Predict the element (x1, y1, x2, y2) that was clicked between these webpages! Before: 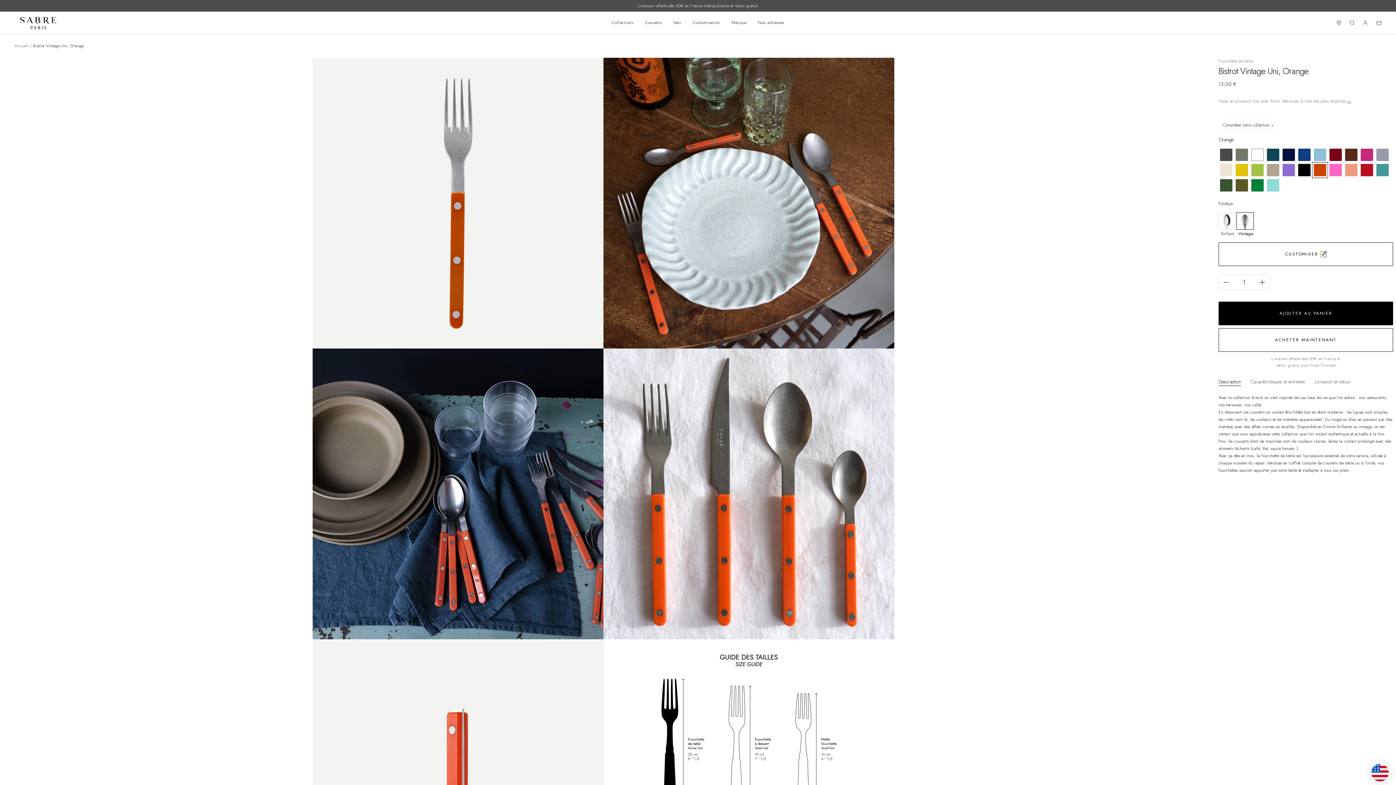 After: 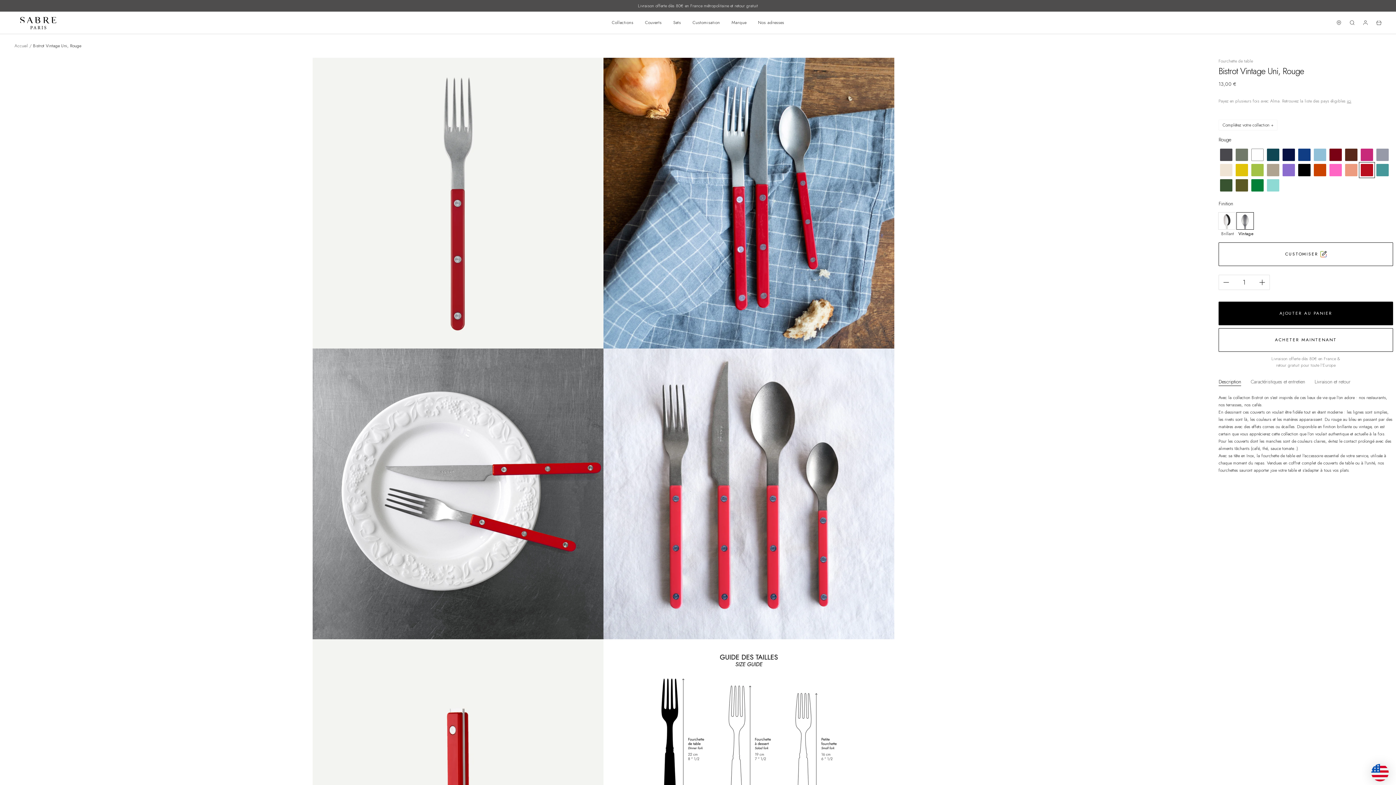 Action: bbox: (1361, 163, 1373, 176)